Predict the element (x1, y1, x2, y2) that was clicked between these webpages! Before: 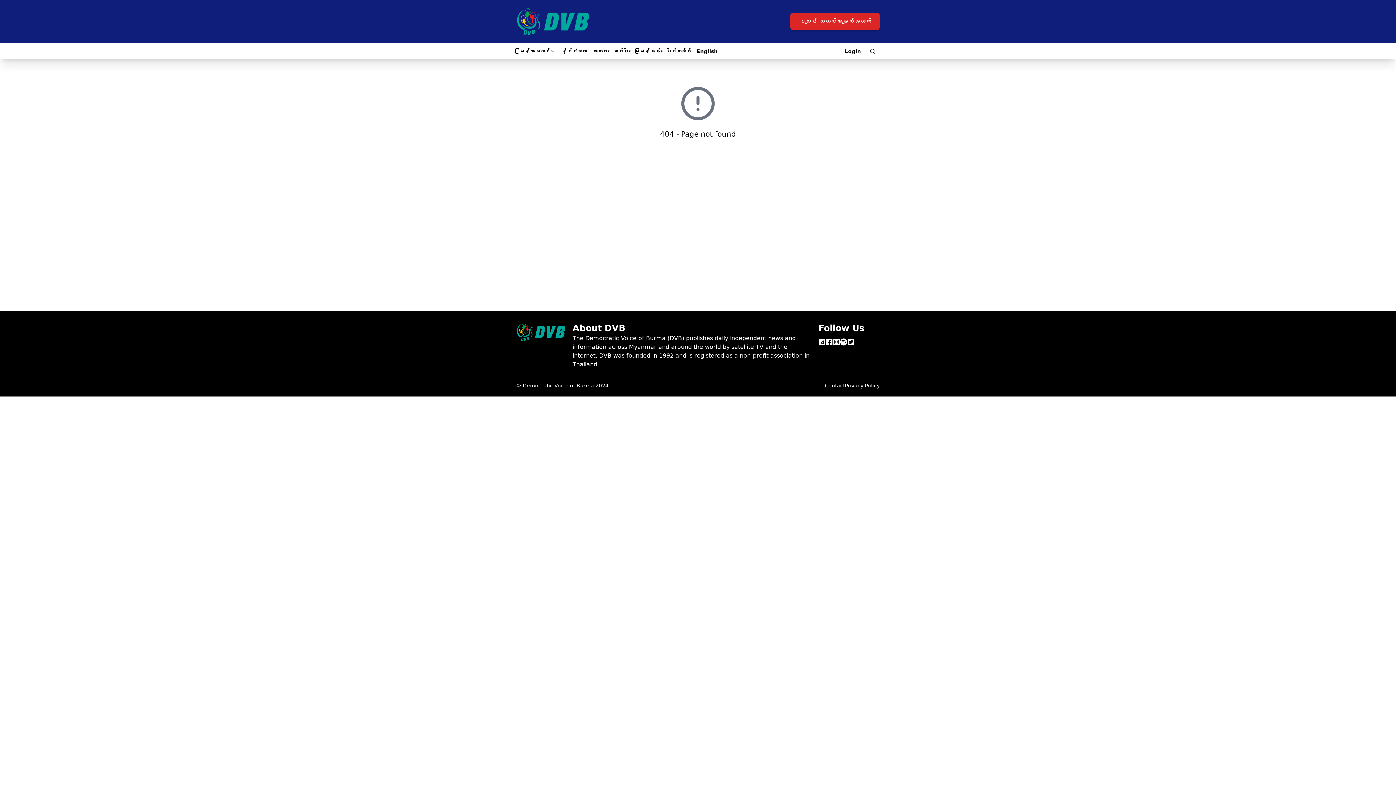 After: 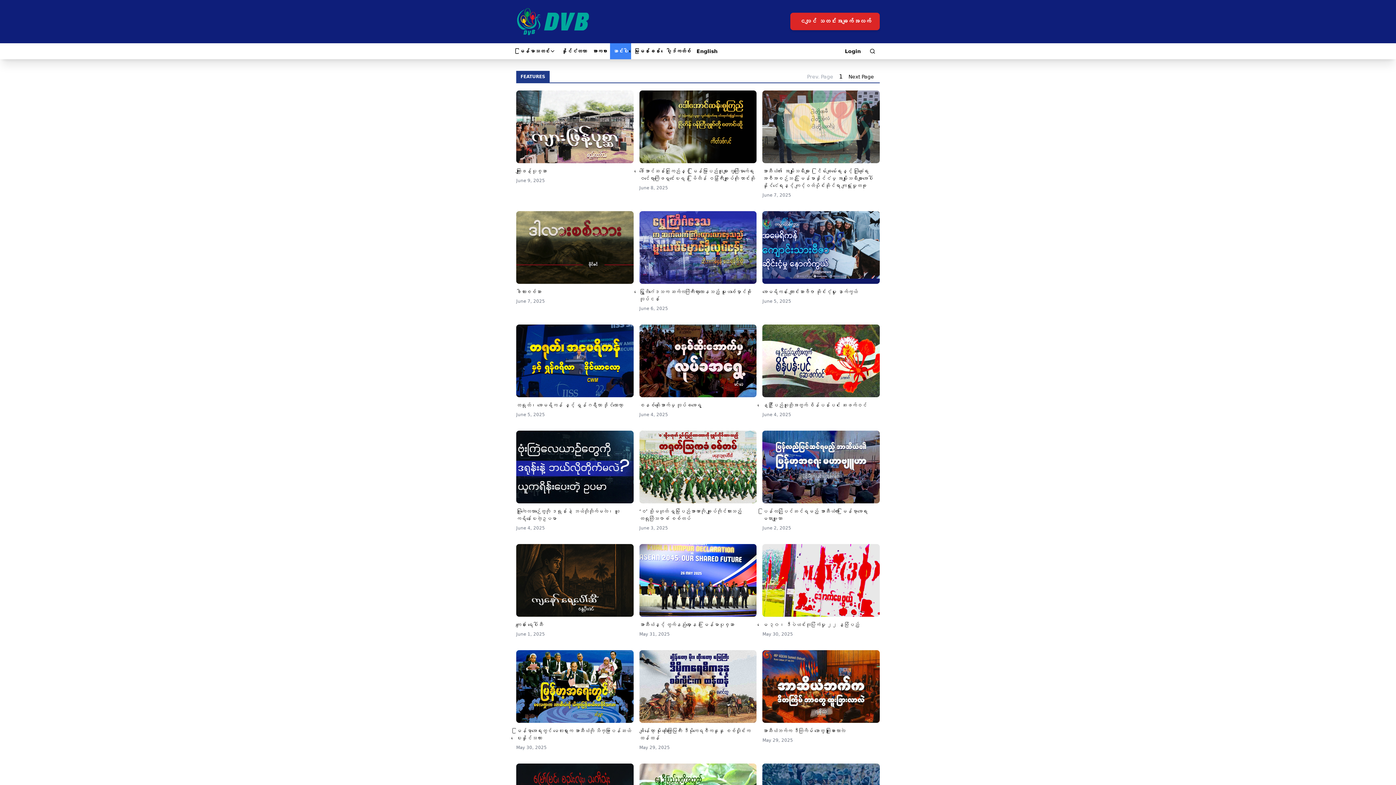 Action: label: ဆောင်းပါး bbox: (613, 47, 628, 54)